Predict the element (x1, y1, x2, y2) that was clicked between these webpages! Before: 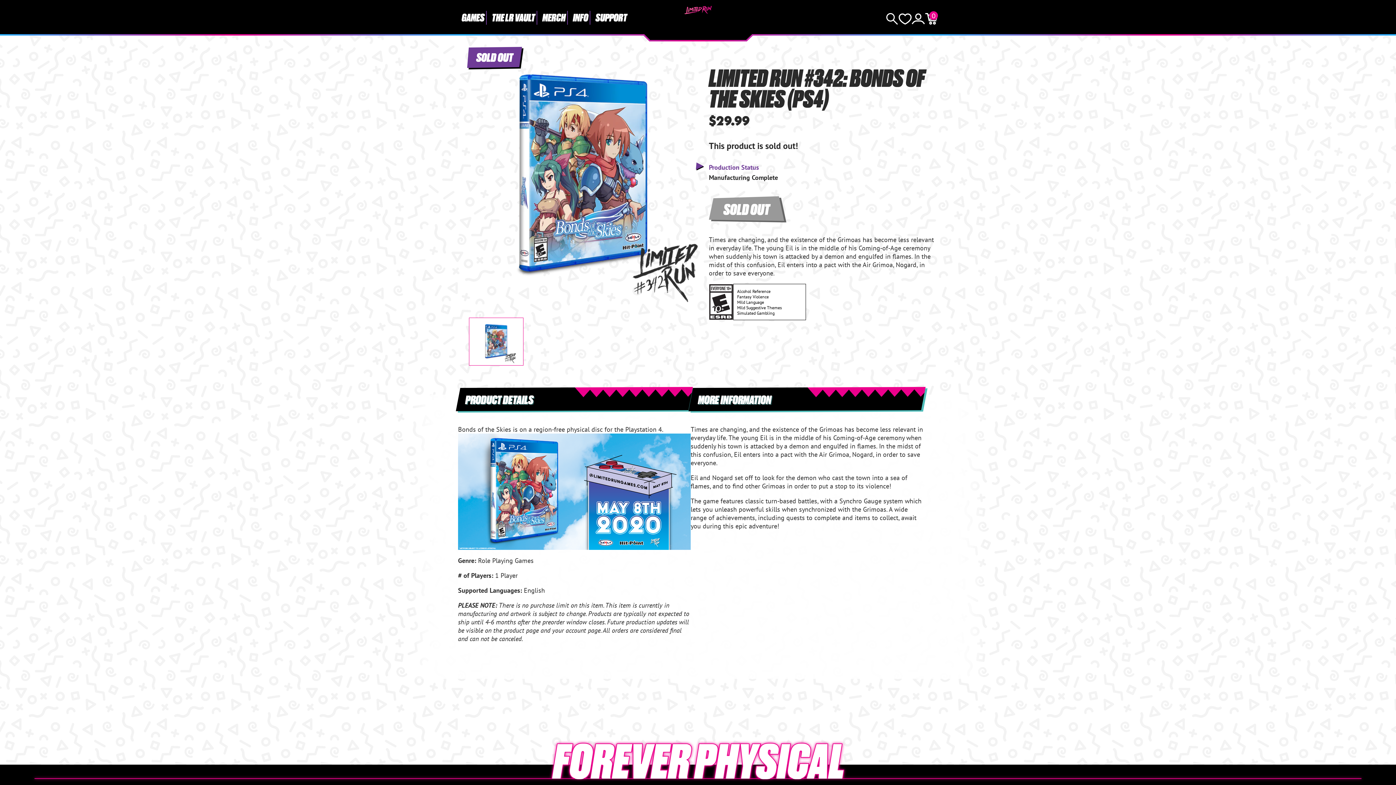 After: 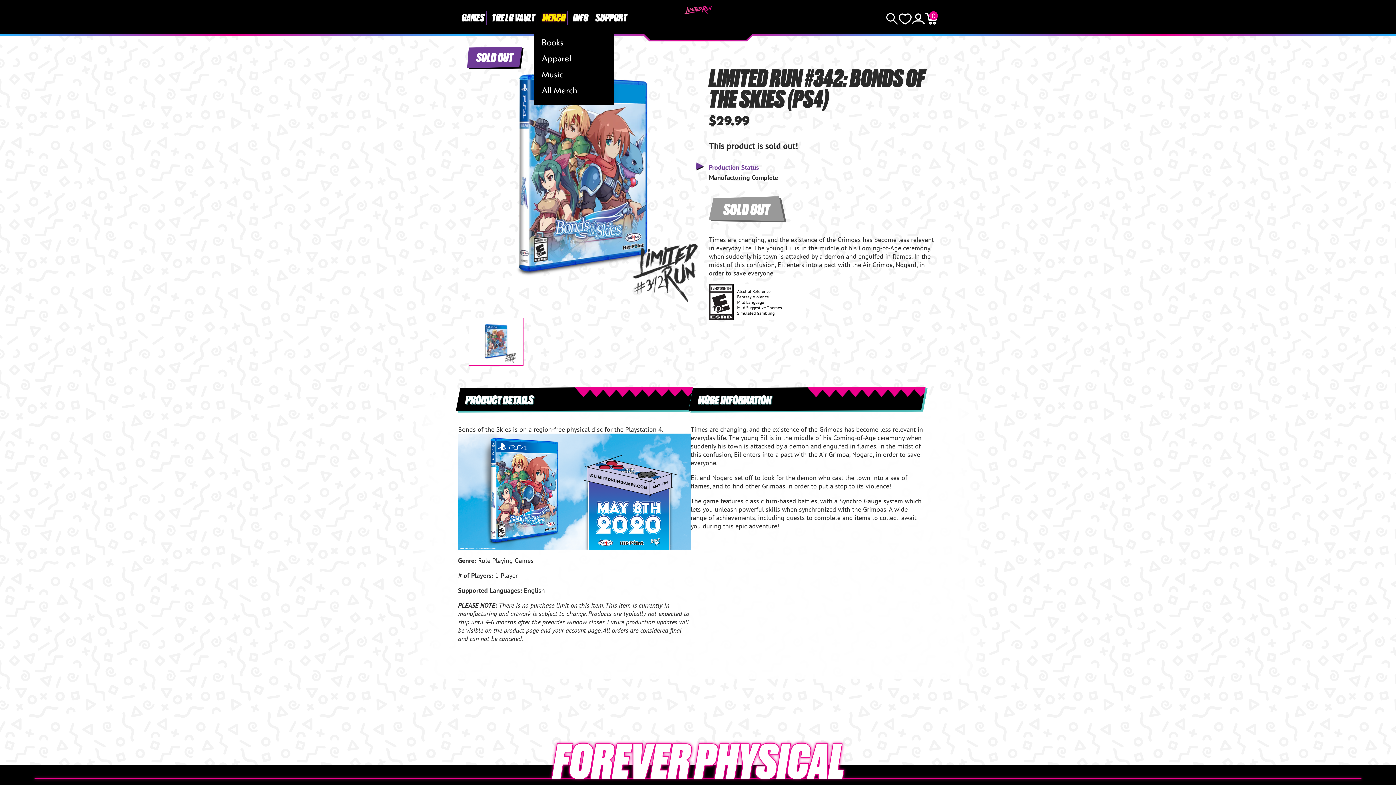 Action: bbox: (538, 0, 569, 34) label: MERCH